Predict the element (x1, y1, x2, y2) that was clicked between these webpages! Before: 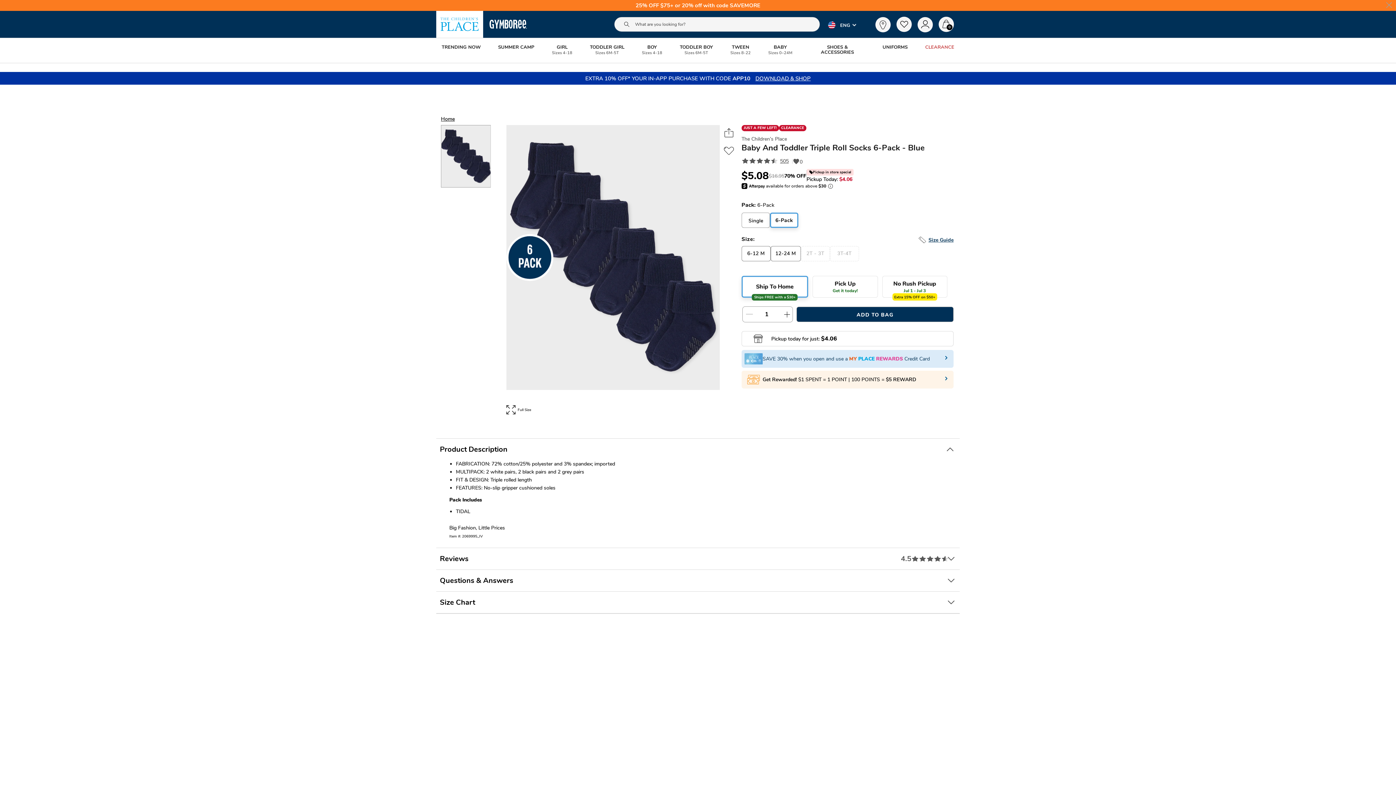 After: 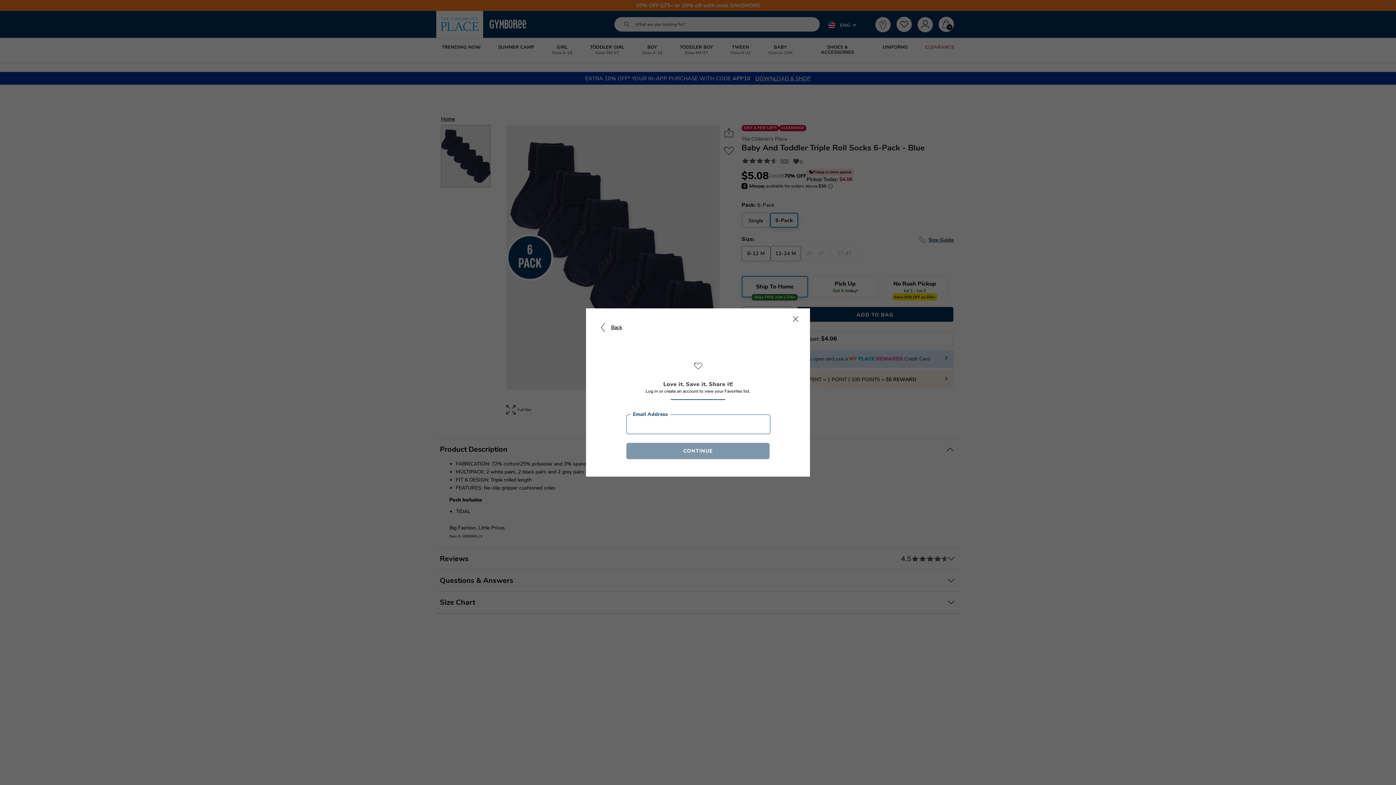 Action: bbox: (791, 154, 795, 162) label: 0